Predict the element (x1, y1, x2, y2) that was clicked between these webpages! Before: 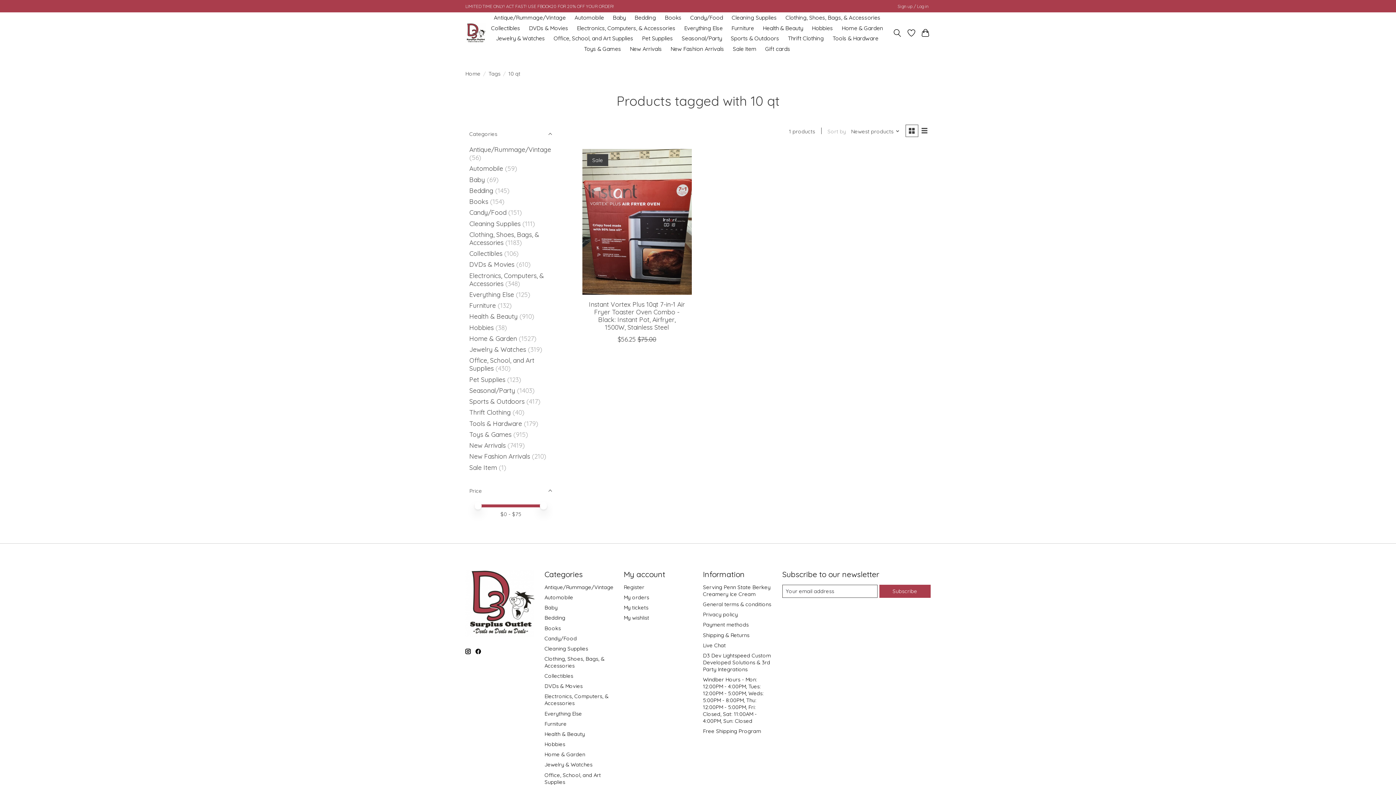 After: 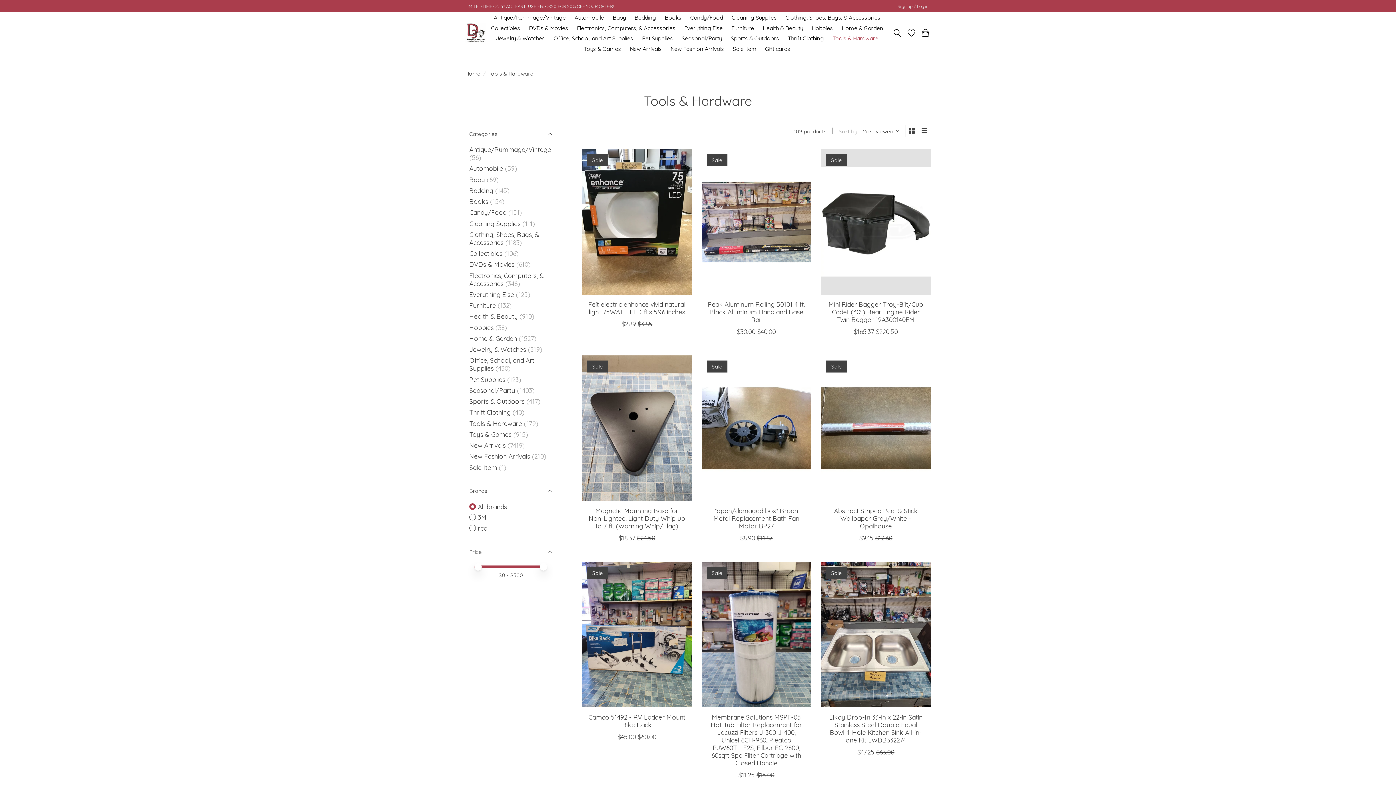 Action: label: Tools & Hardware bbox: (469, 419, 522, 427)